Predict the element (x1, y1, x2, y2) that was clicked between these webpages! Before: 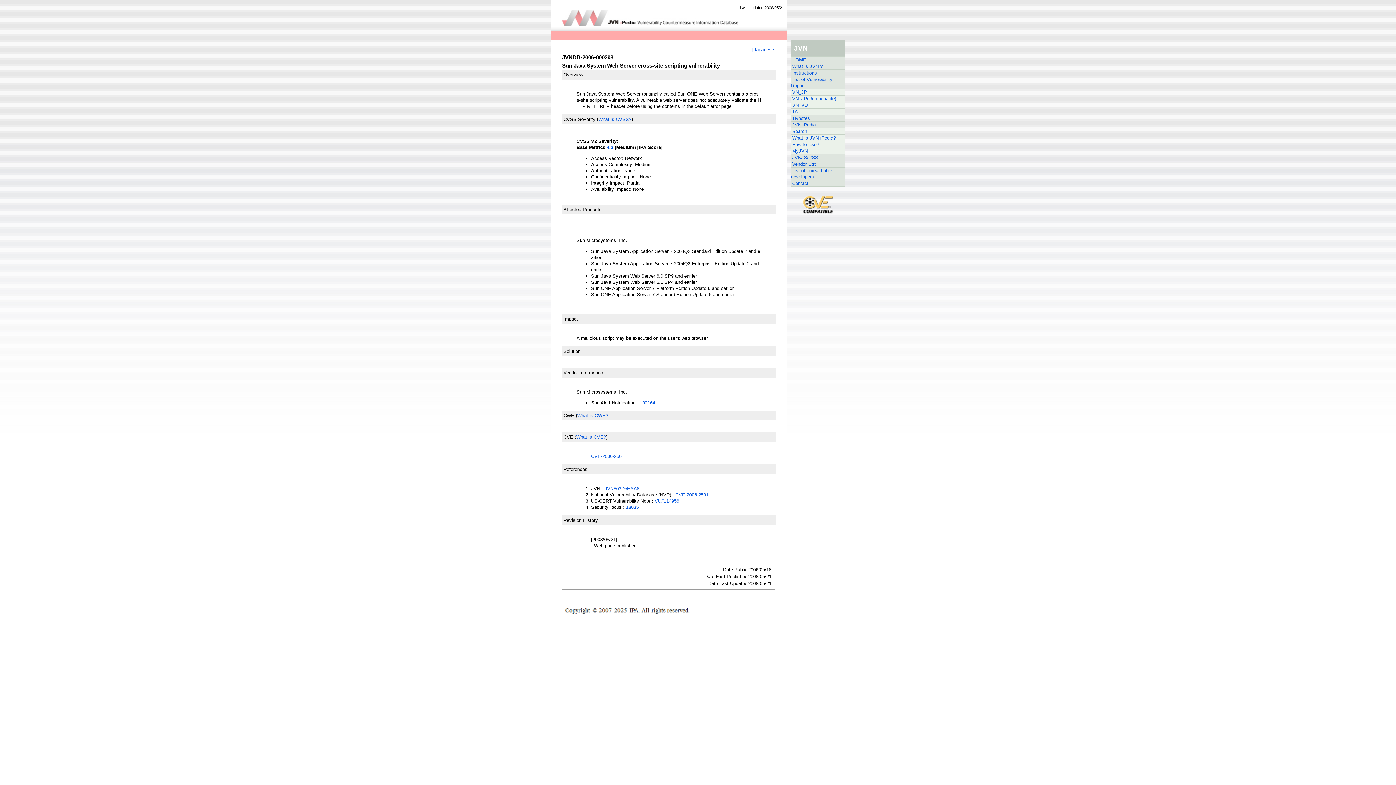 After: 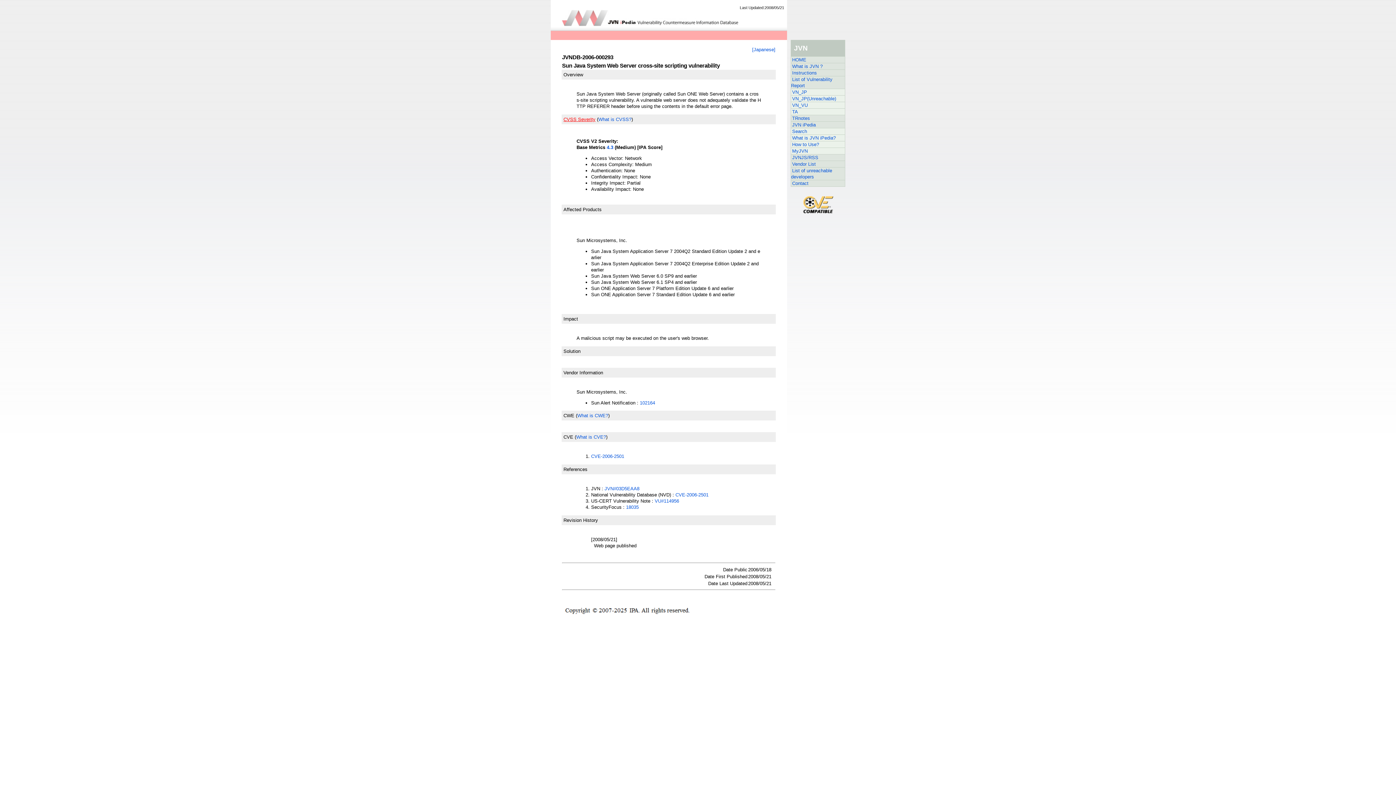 Action: label: CVSS Severity bbox: (563, 116, 595, 122)